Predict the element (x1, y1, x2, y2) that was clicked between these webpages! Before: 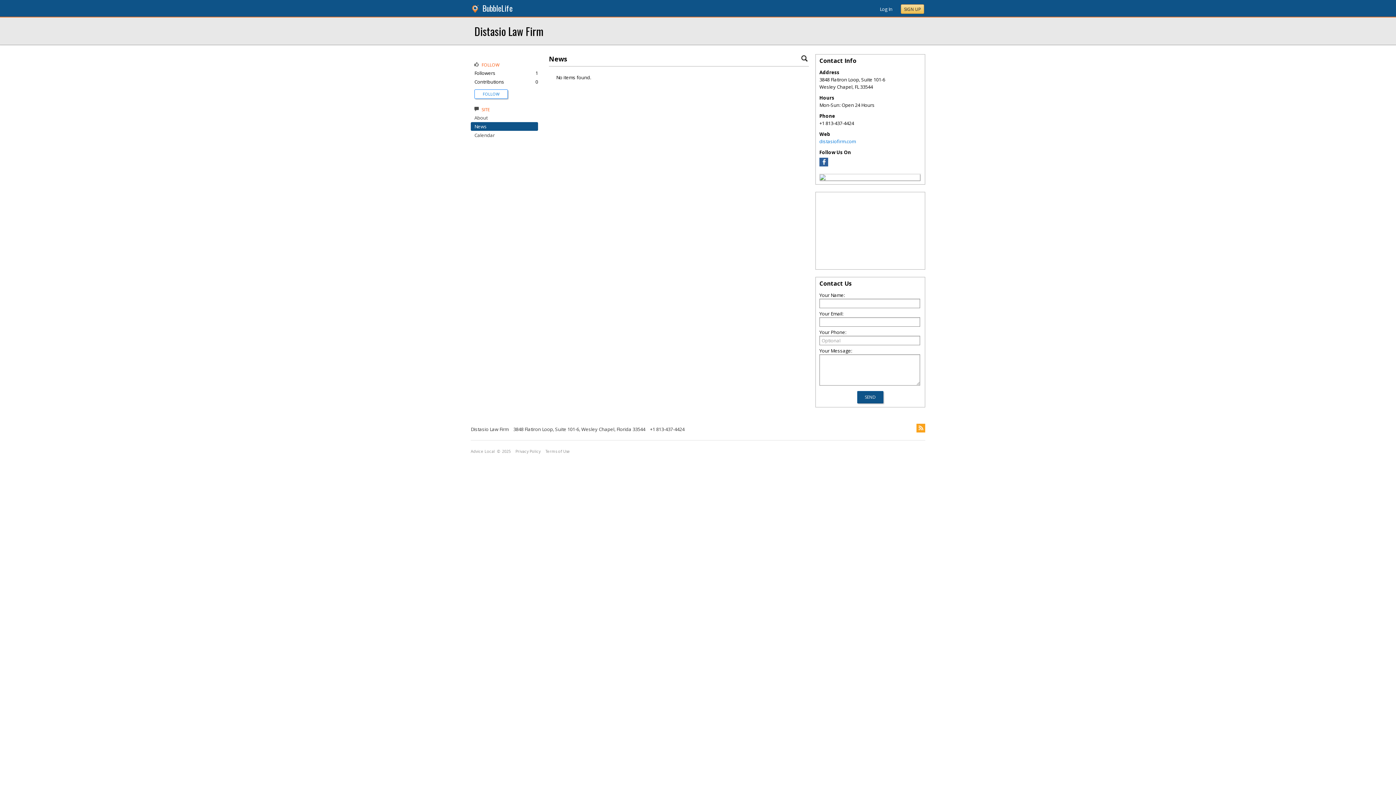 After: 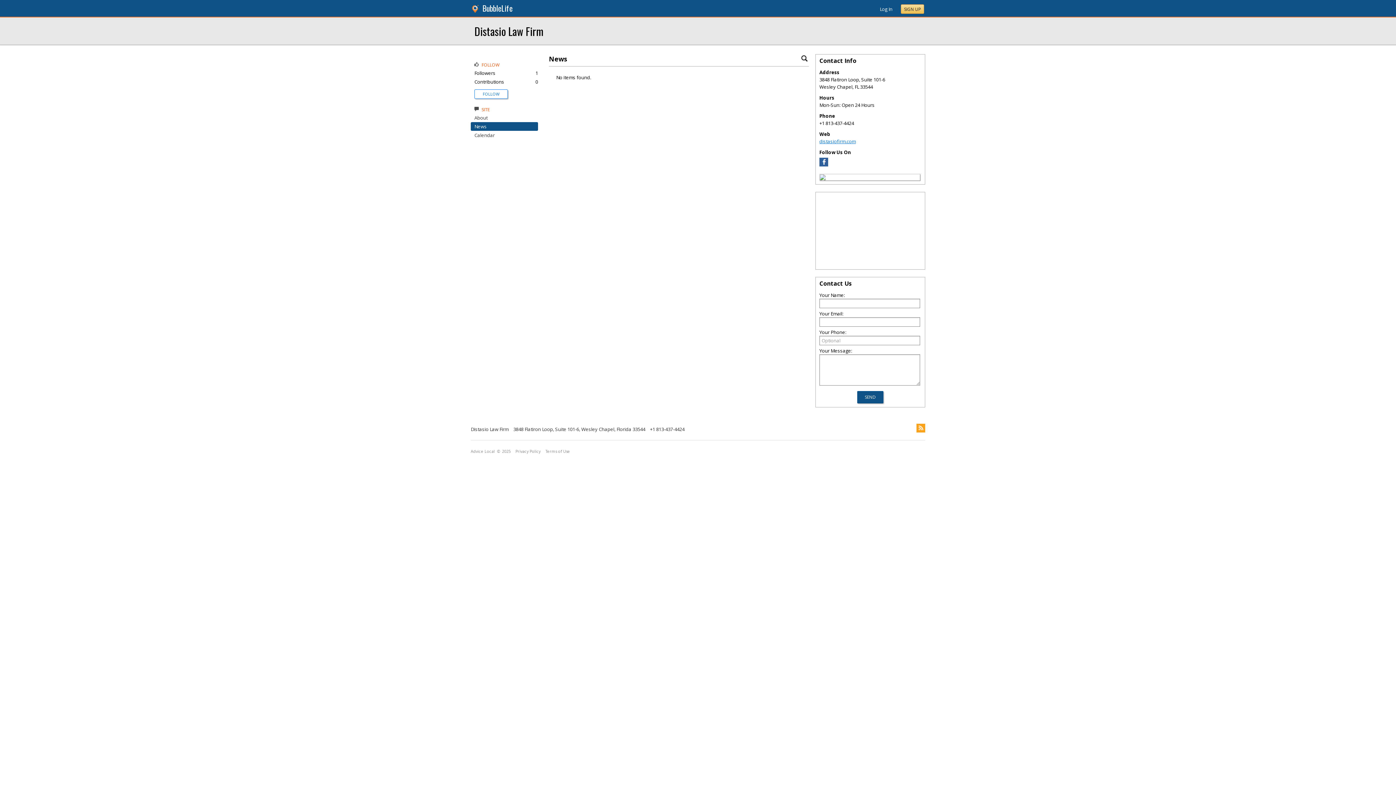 Action: bbox: (819, 138, 856, 144) label: distasiofirm.com